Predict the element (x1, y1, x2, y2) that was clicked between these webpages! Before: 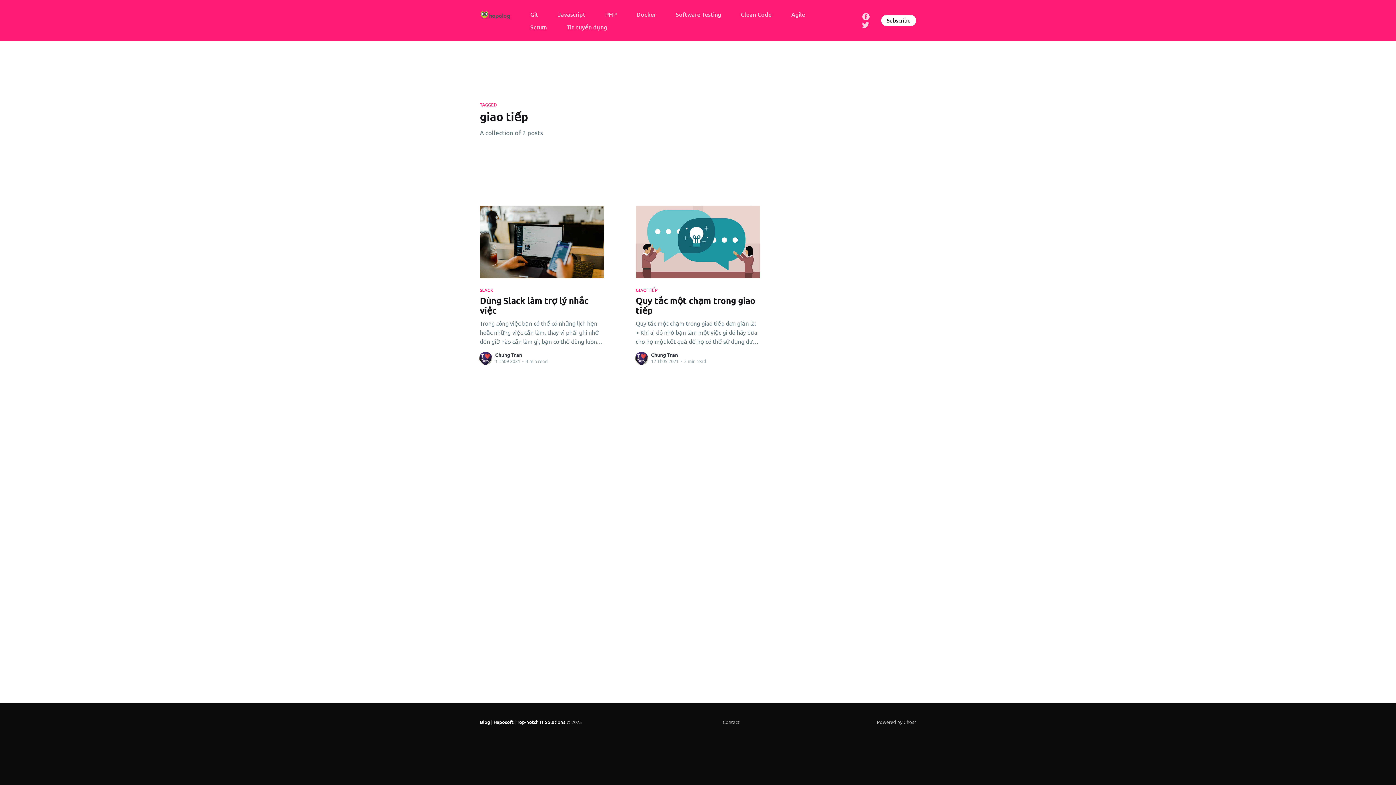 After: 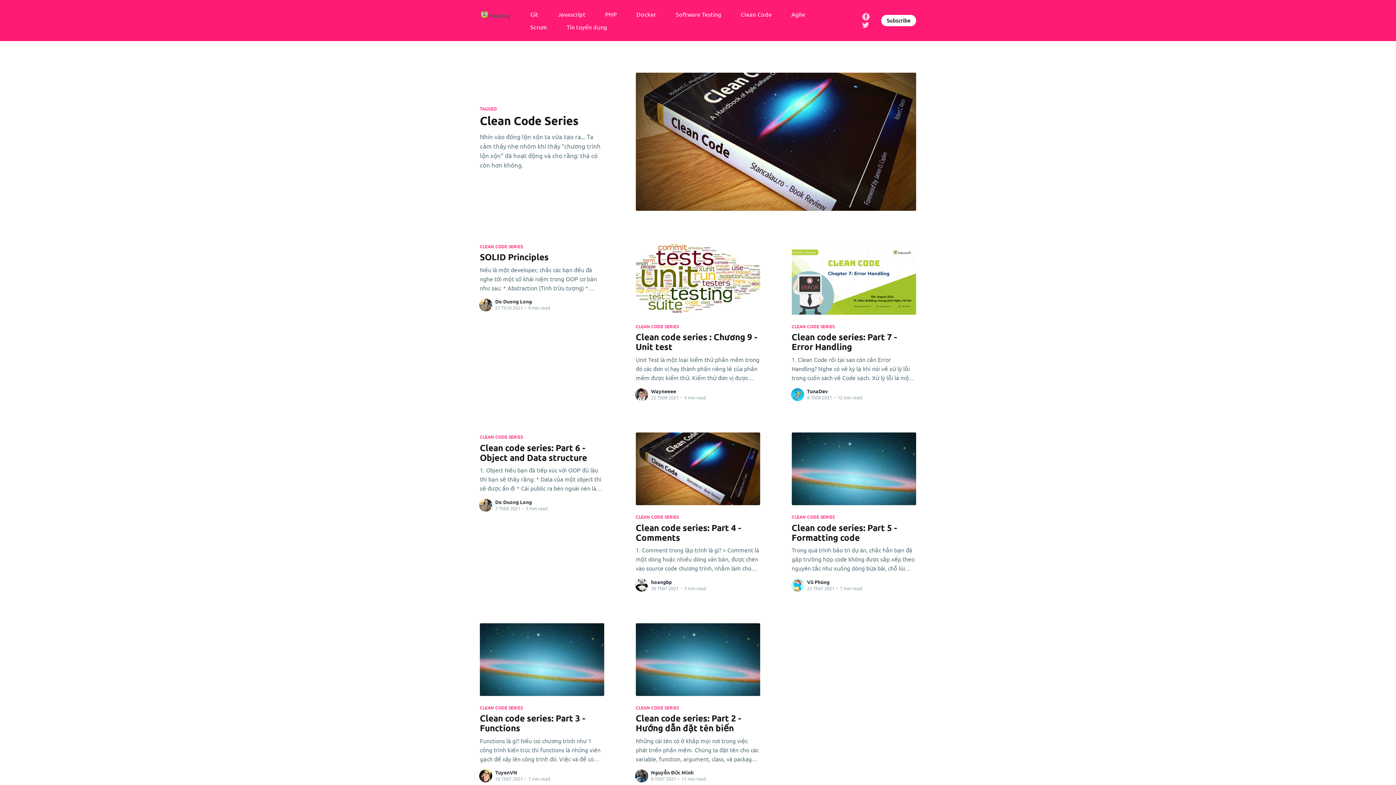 Action: label: Clean Code bbox: (740, 7, 771, 20)